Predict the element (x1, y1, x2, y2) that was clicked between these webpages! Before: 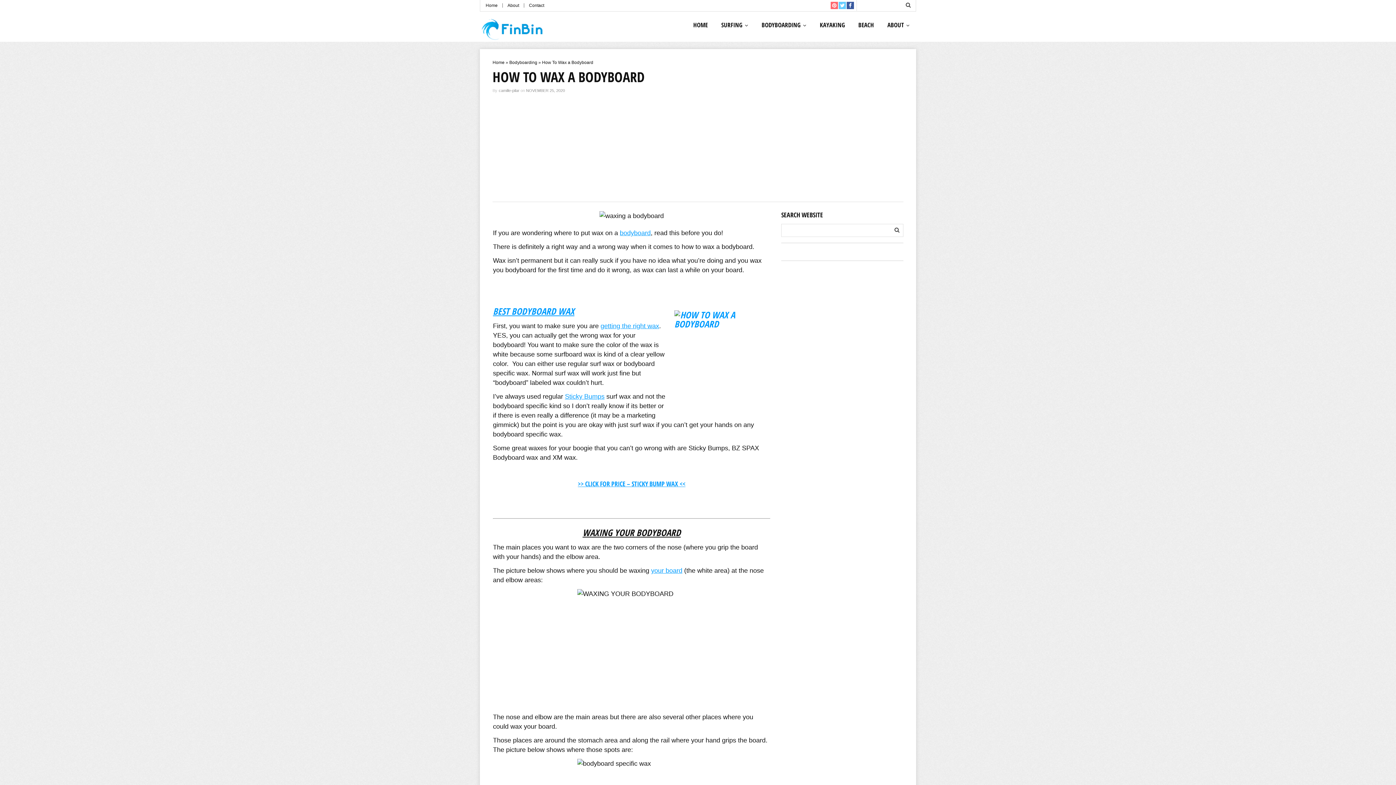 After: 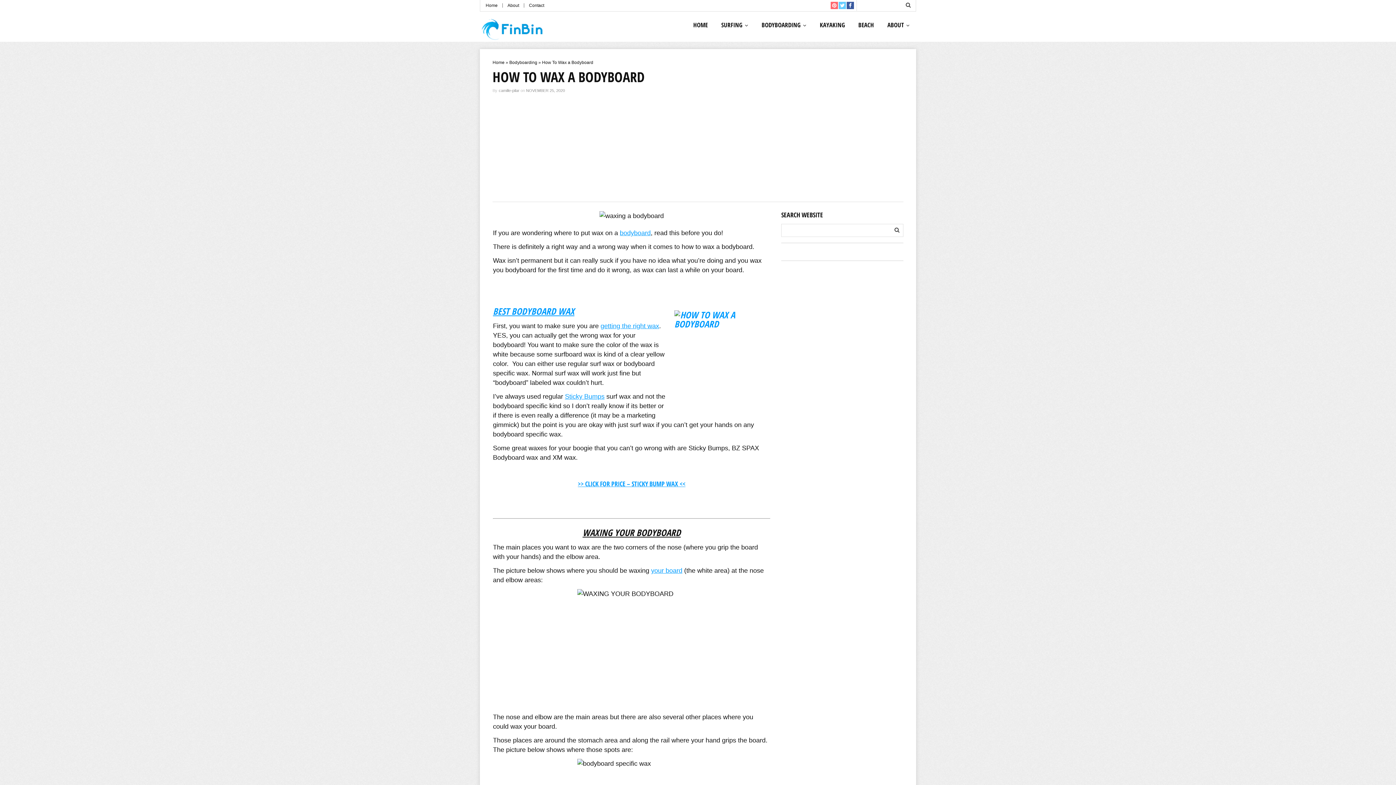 Action: bbox: (620, 229, 650, 236) label: bodyboard